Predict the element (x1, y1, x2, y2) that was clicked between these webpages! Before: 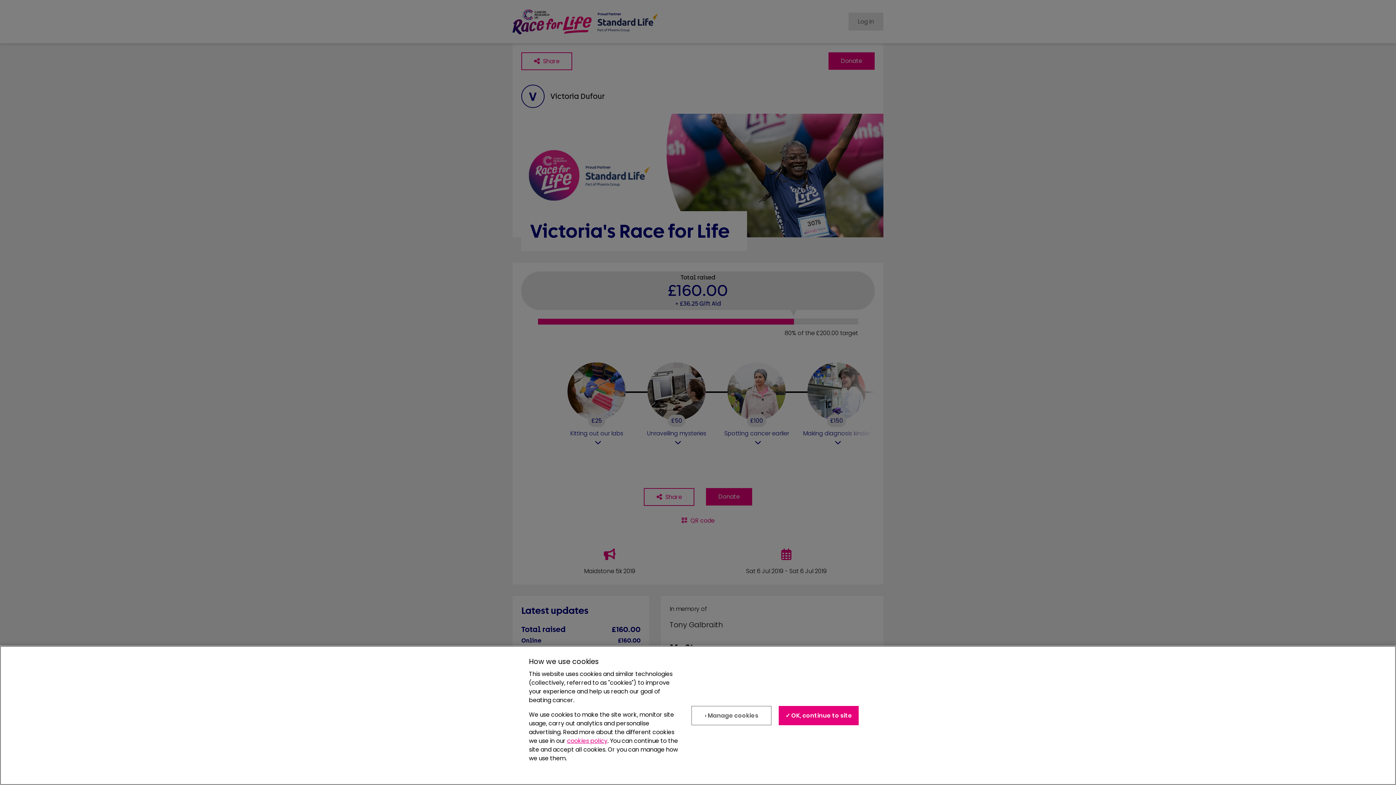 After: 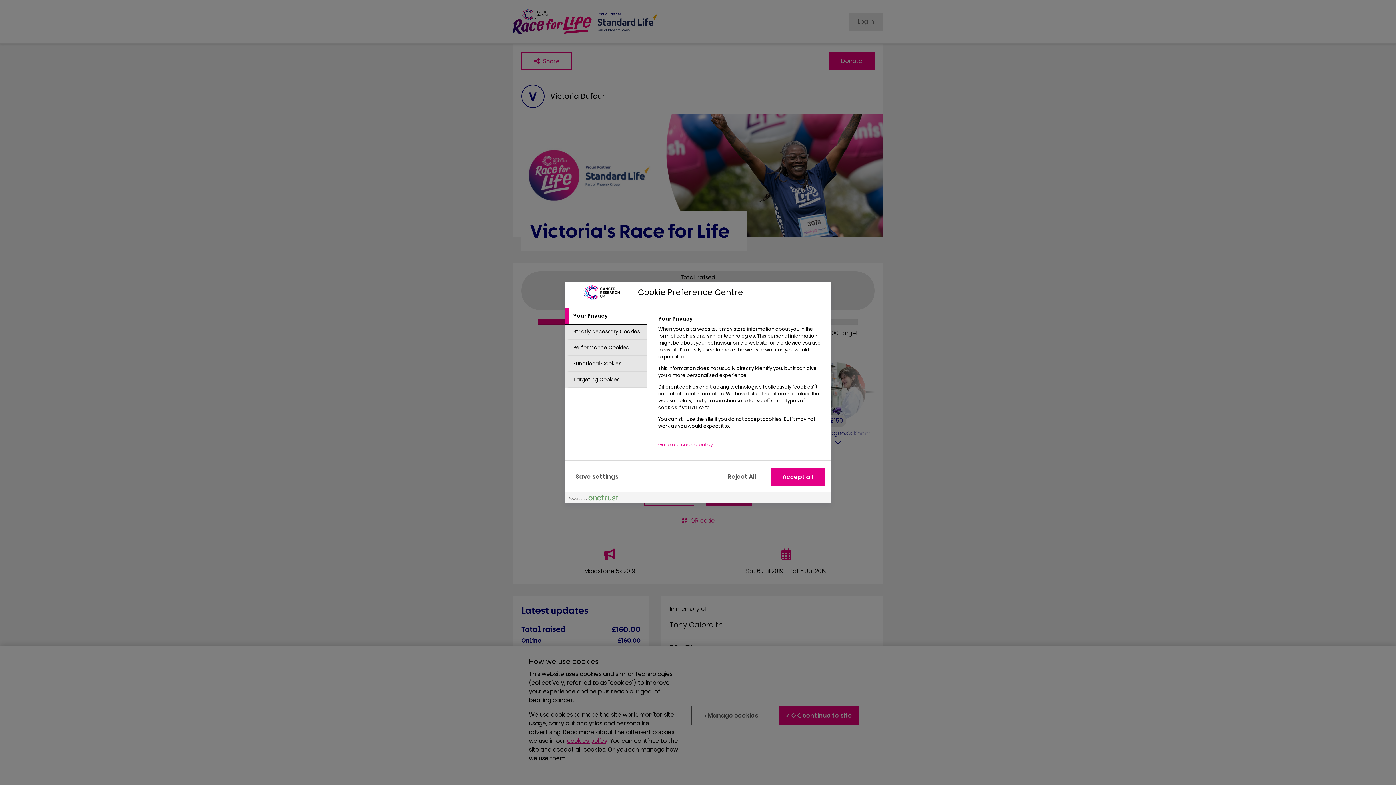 Action: bbox: (691, 710, 771, 730) label: › Manage cookies